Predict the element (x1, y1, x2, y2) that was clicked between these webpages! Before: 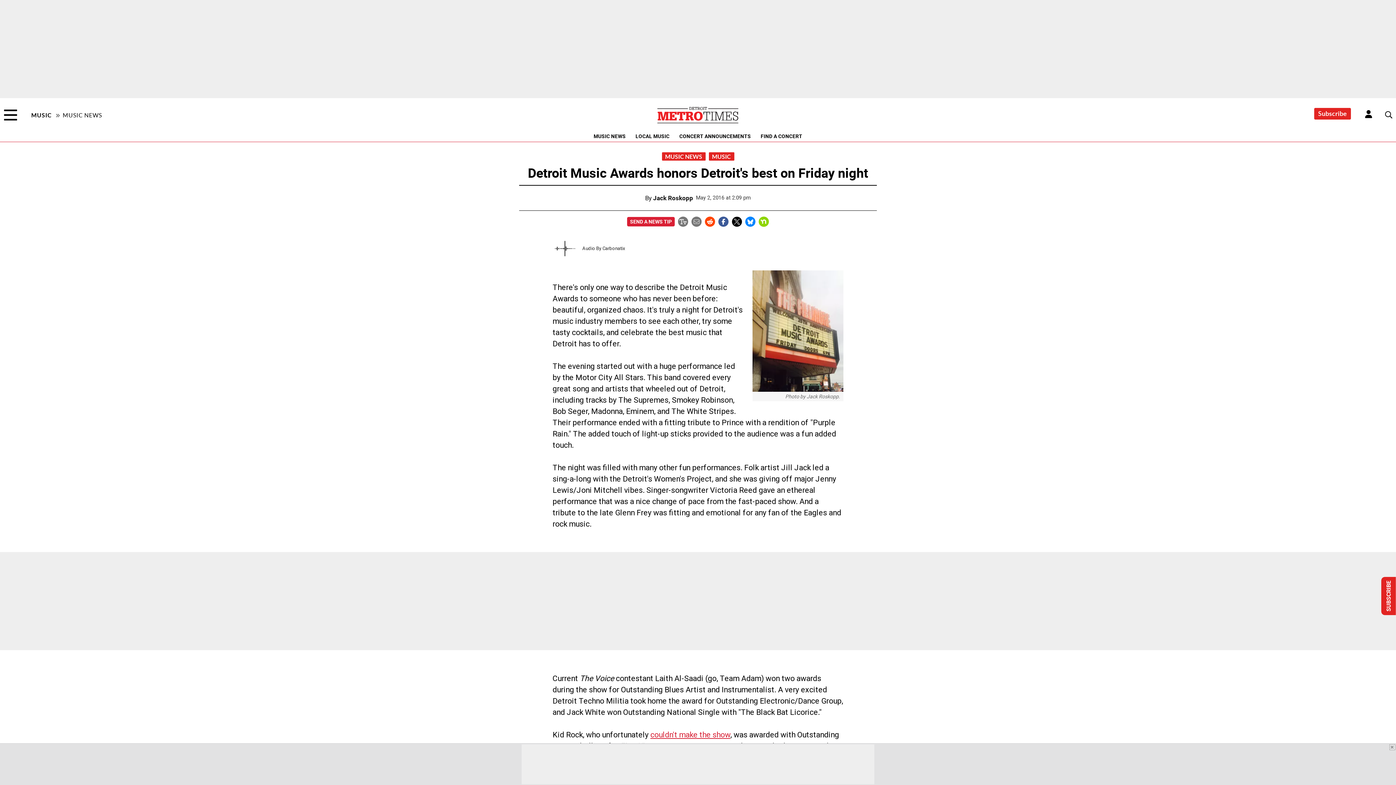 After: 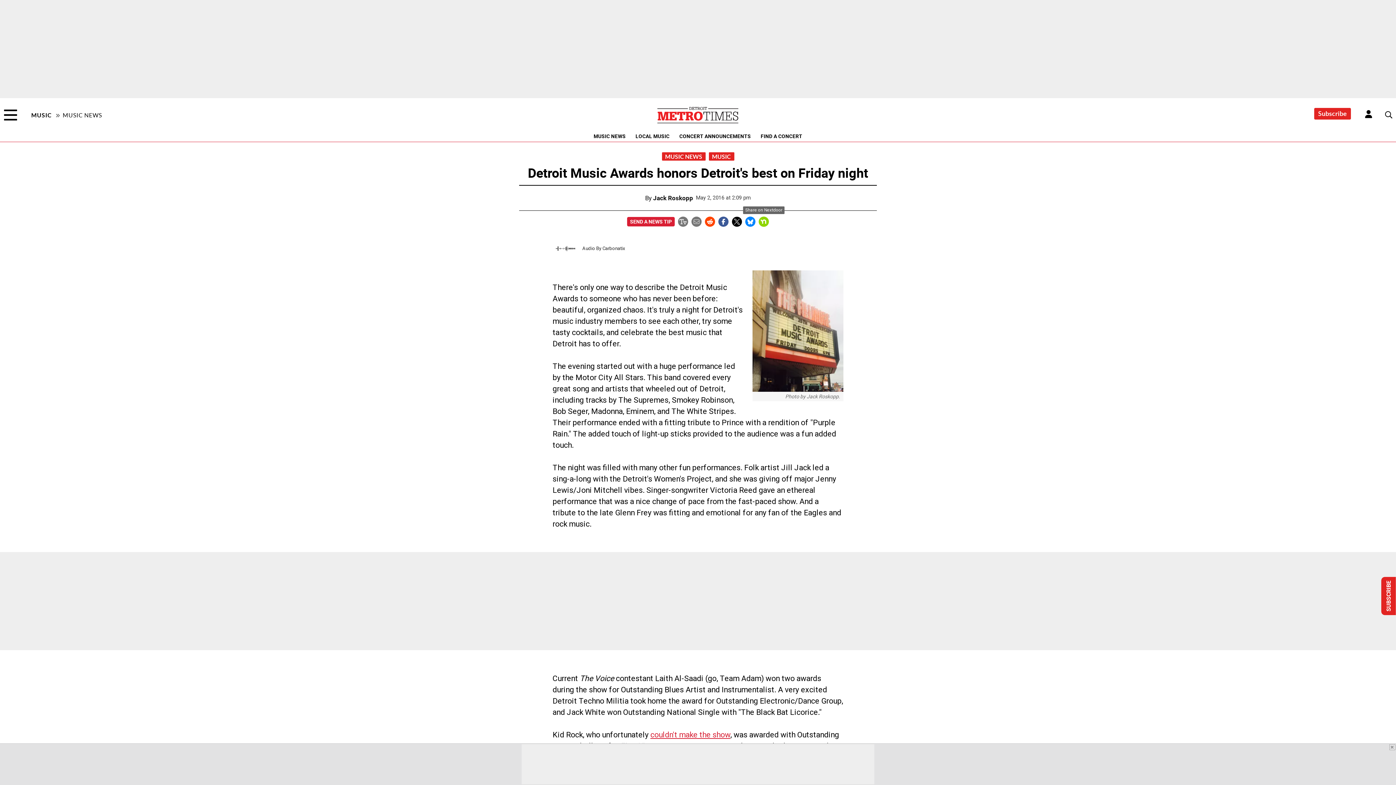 Action: bbox: (758, 217, 769, 224)